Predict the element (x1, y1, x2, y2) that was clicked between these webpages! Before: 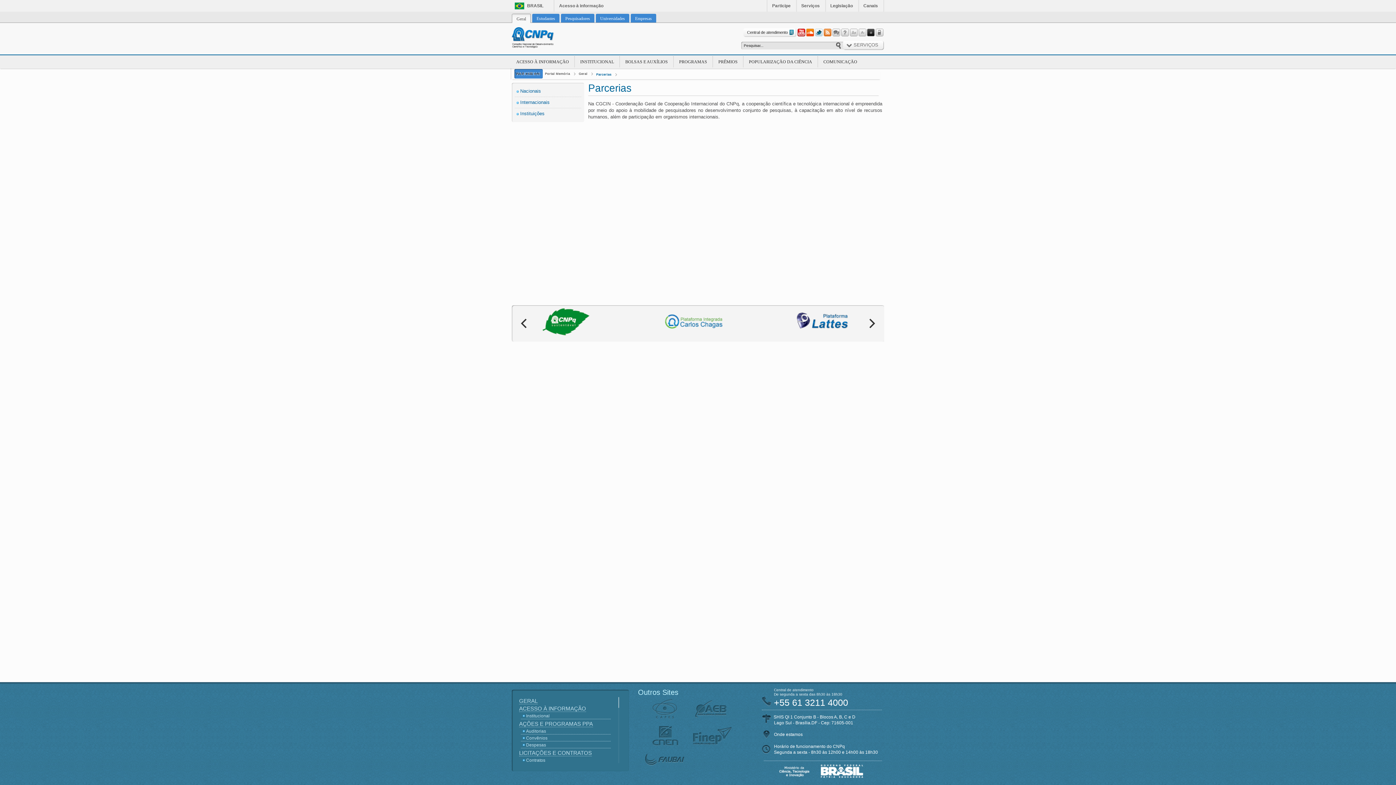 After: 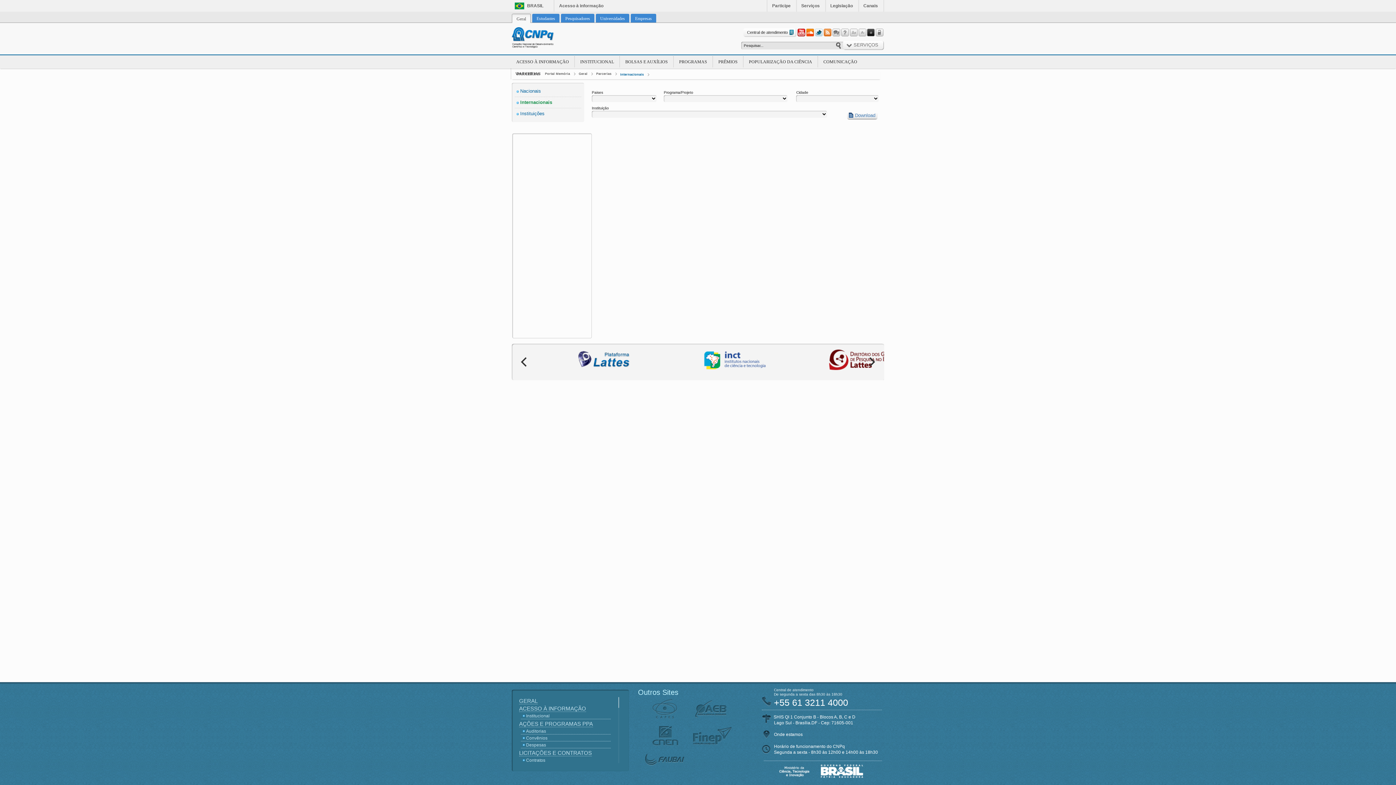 Action: label: Internacionais bbox: (514, 97, 581, 108)